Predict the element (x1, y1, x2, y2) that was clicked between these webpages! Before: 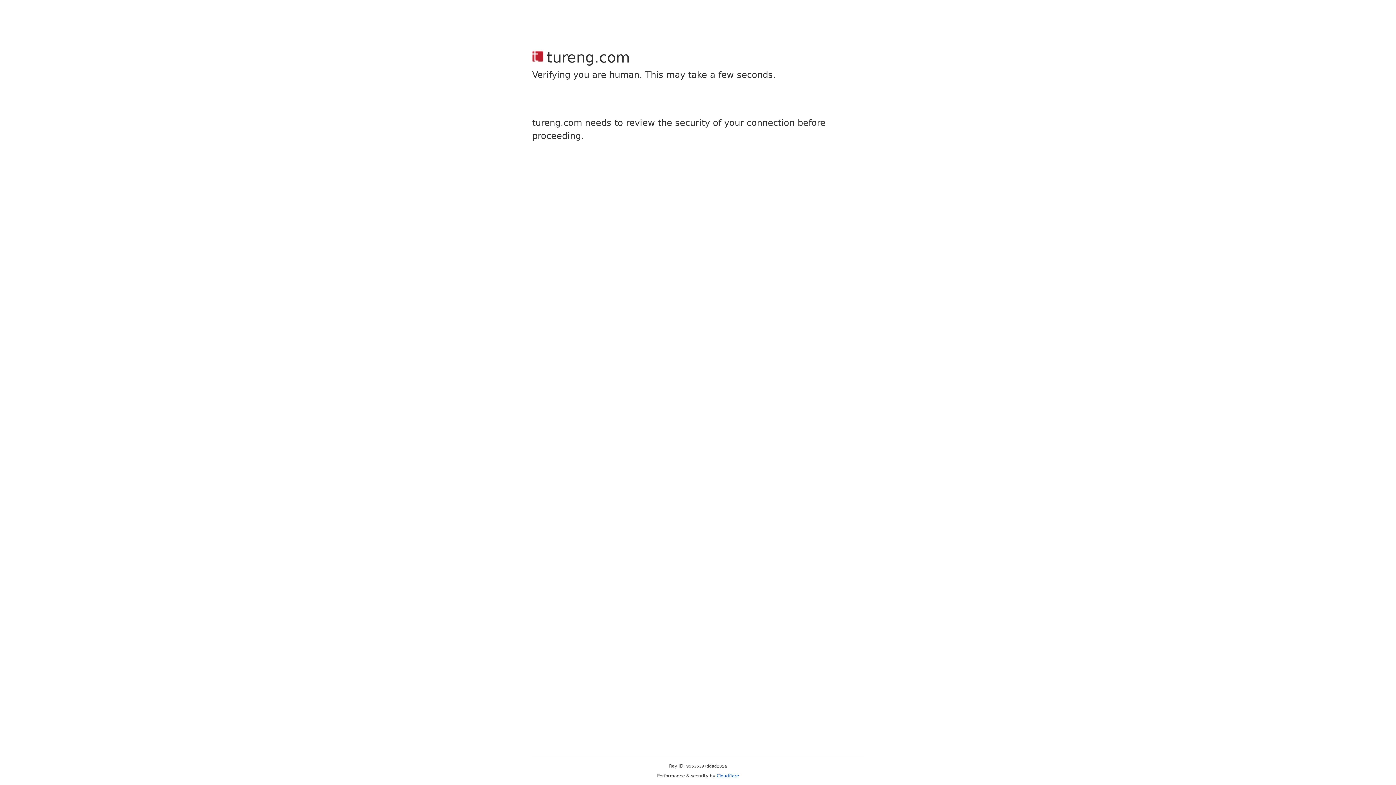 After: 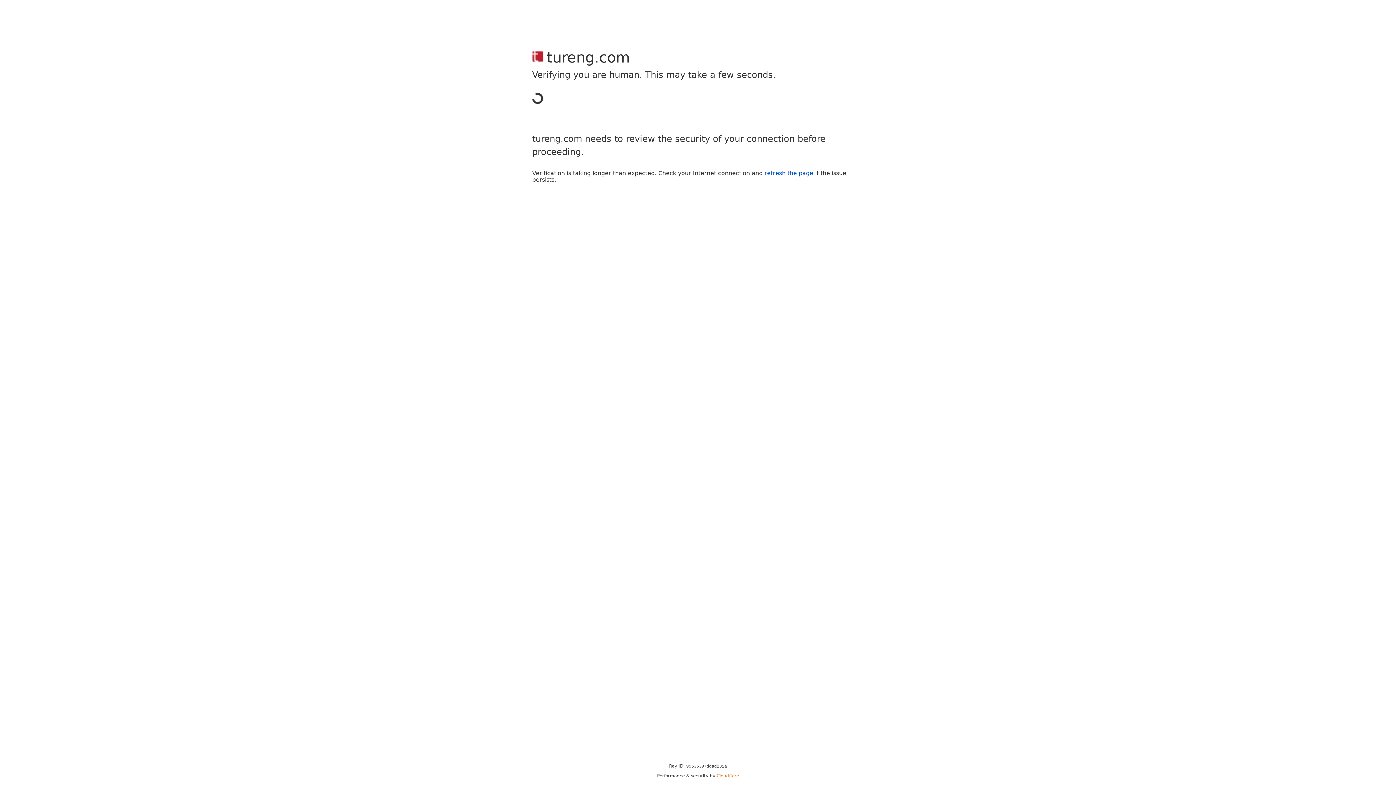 Action: label: Cloudflare bbox: (716, 773, 739, 778)